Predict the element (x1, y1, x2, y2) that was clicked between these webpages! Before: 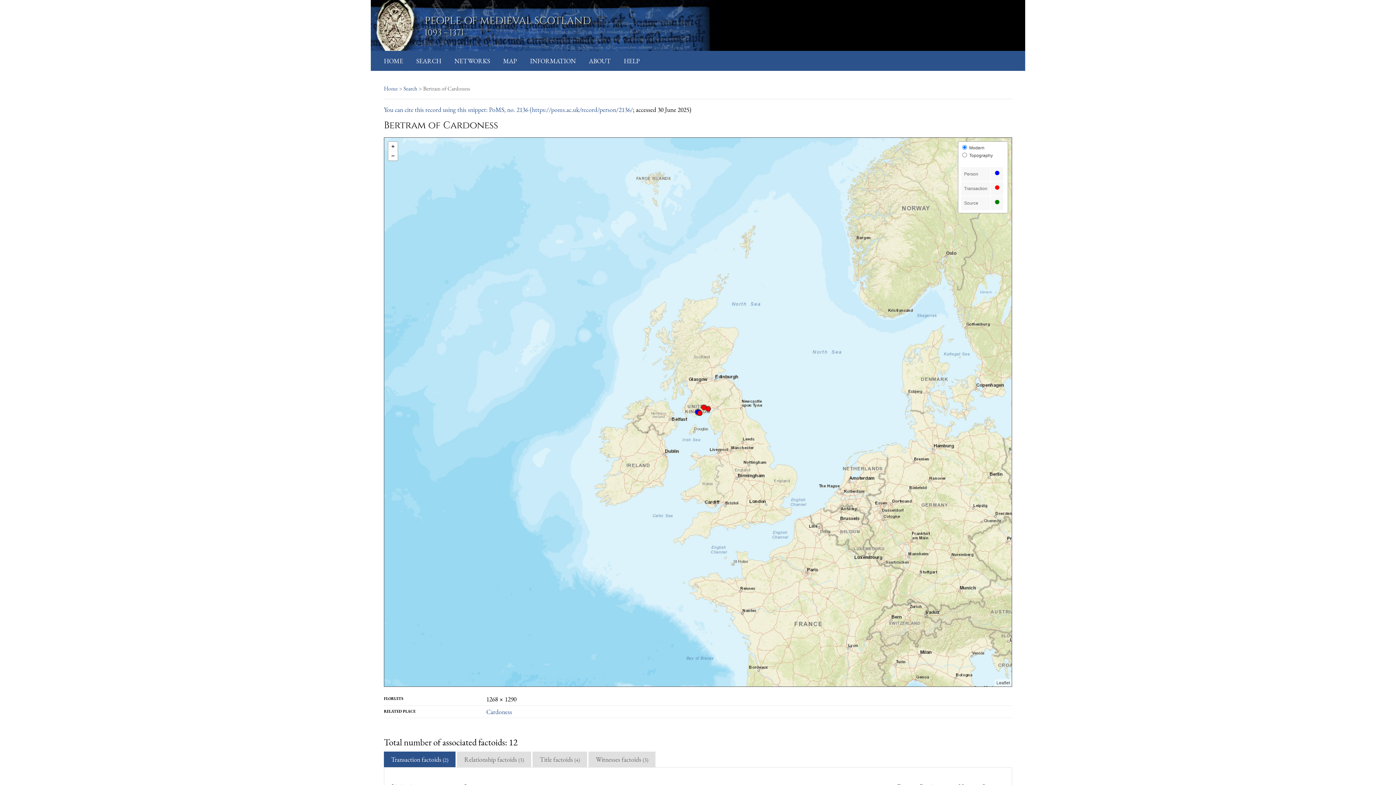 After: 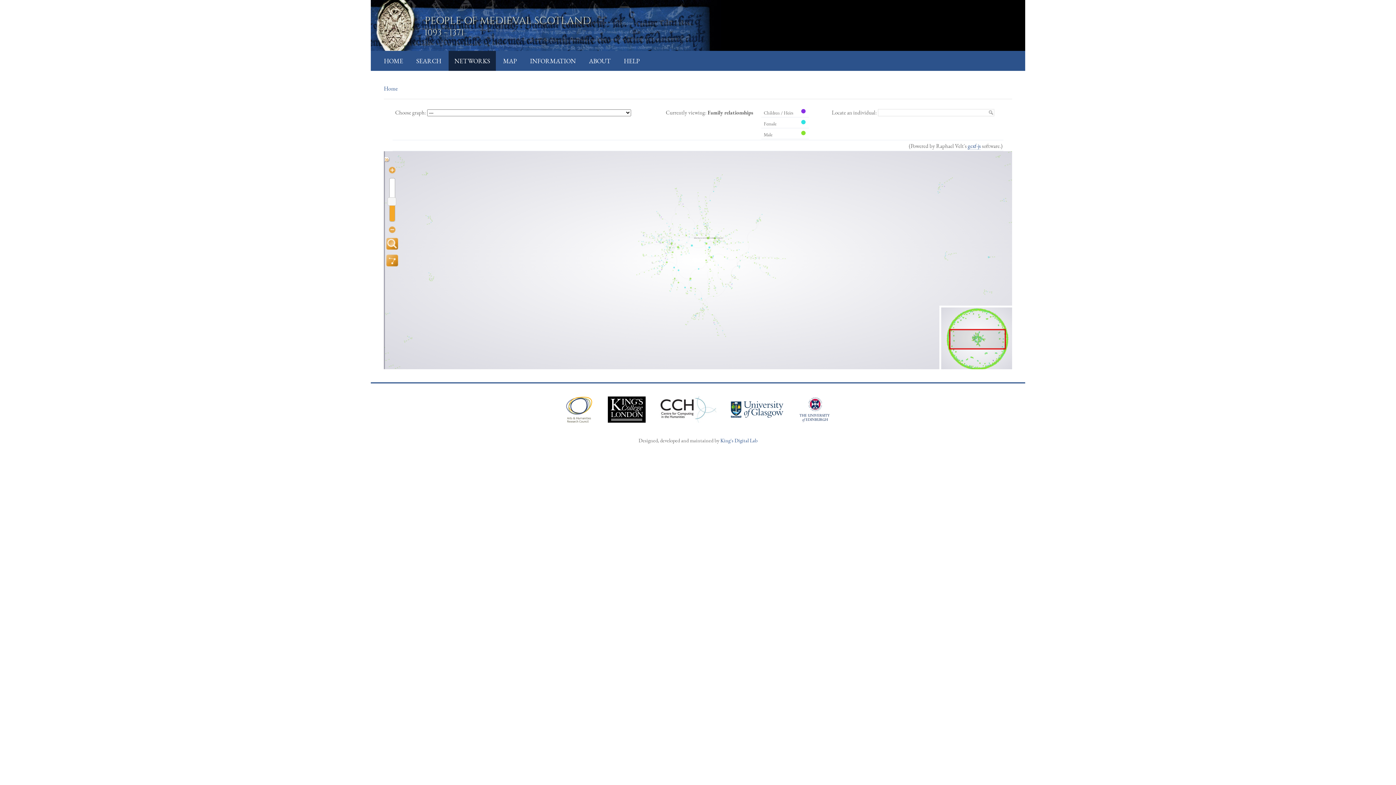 Action: label: NETWORKS bbox: (454, 56, 490, 65)